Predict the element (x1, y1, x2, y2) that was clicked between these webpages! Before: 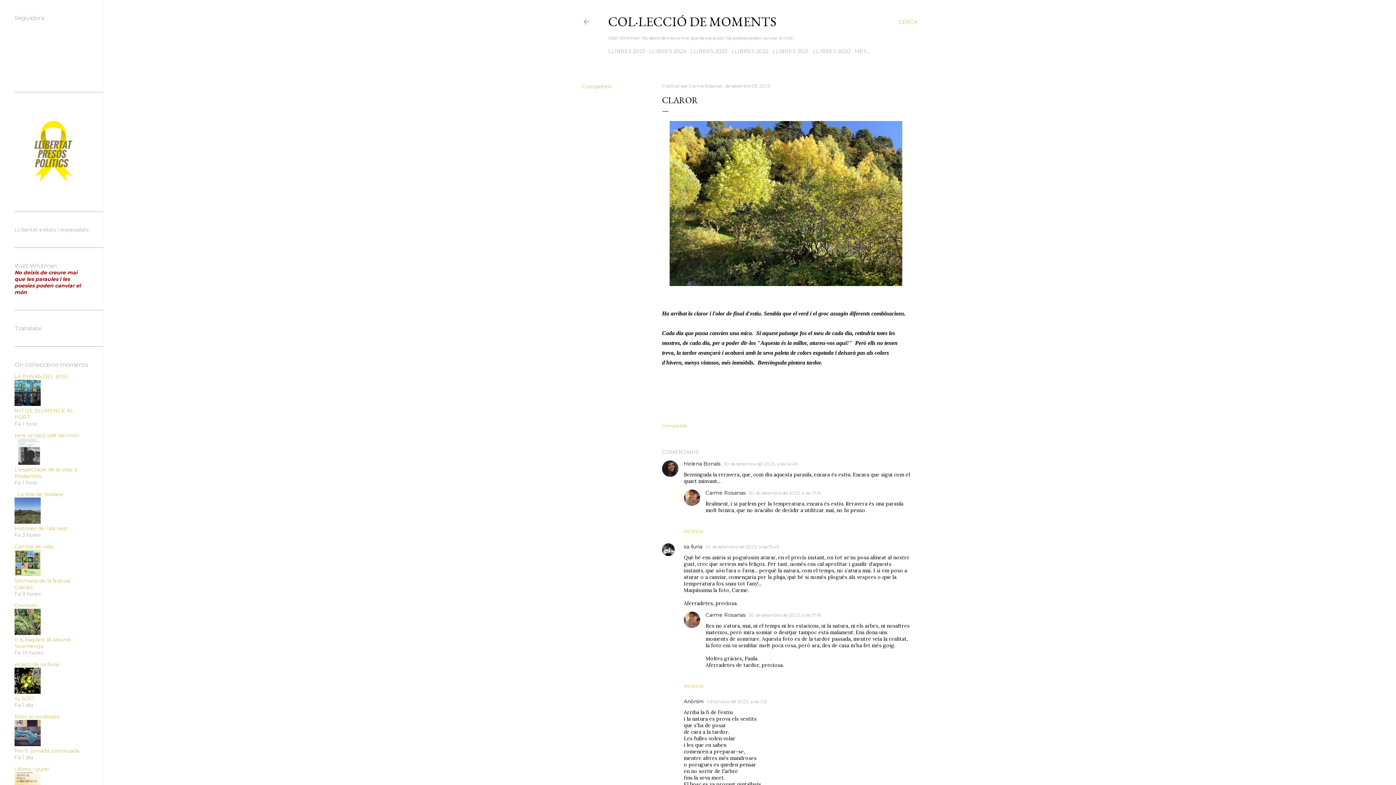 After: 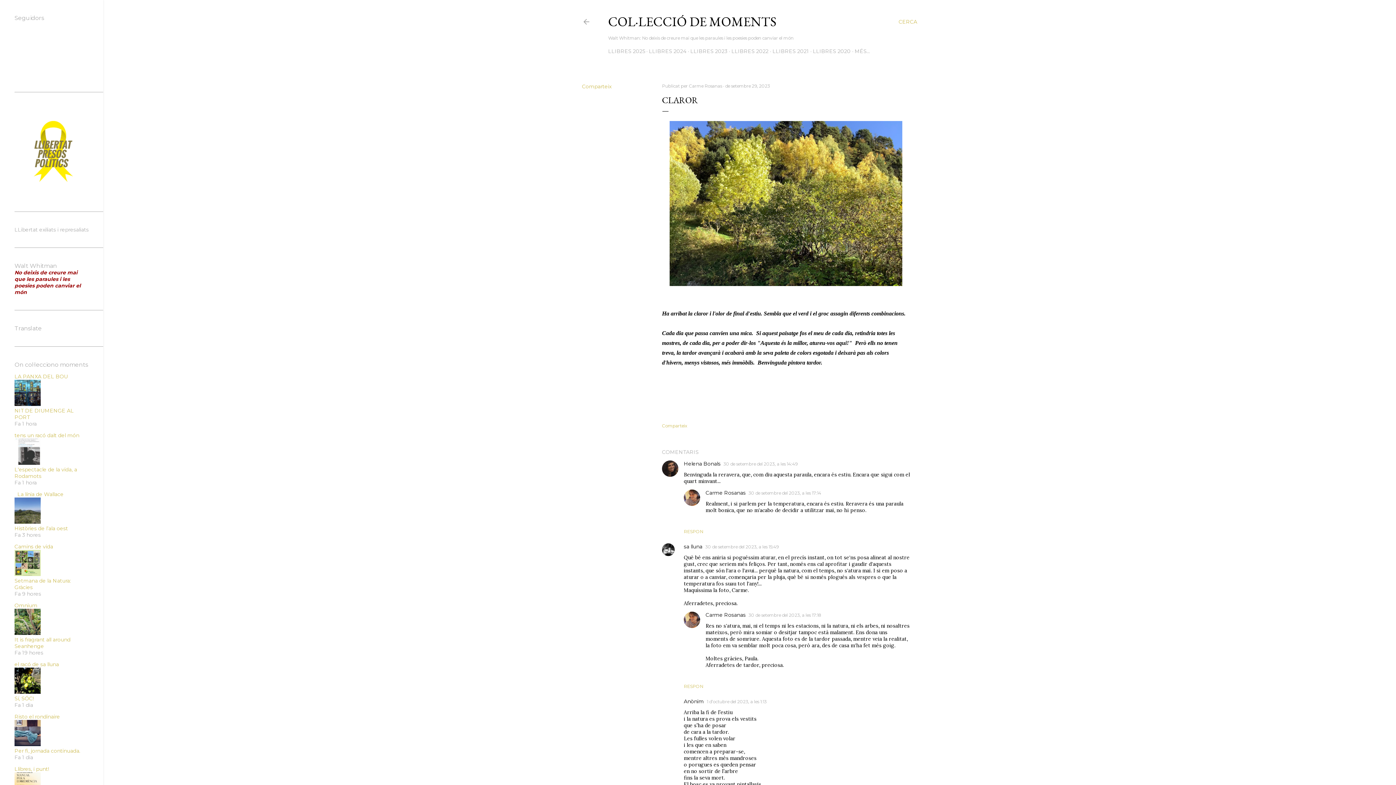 Action: bbox: (14, 401, 40, 407)